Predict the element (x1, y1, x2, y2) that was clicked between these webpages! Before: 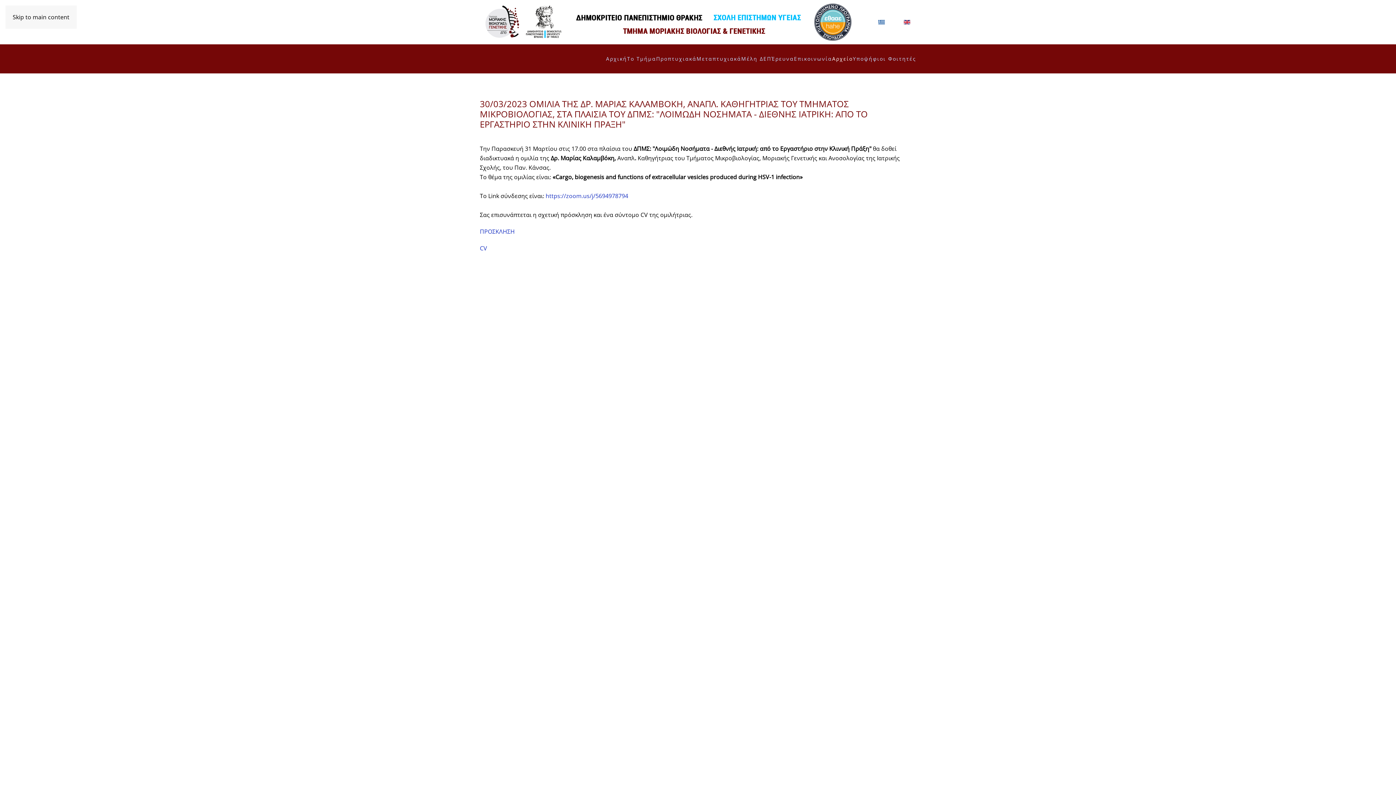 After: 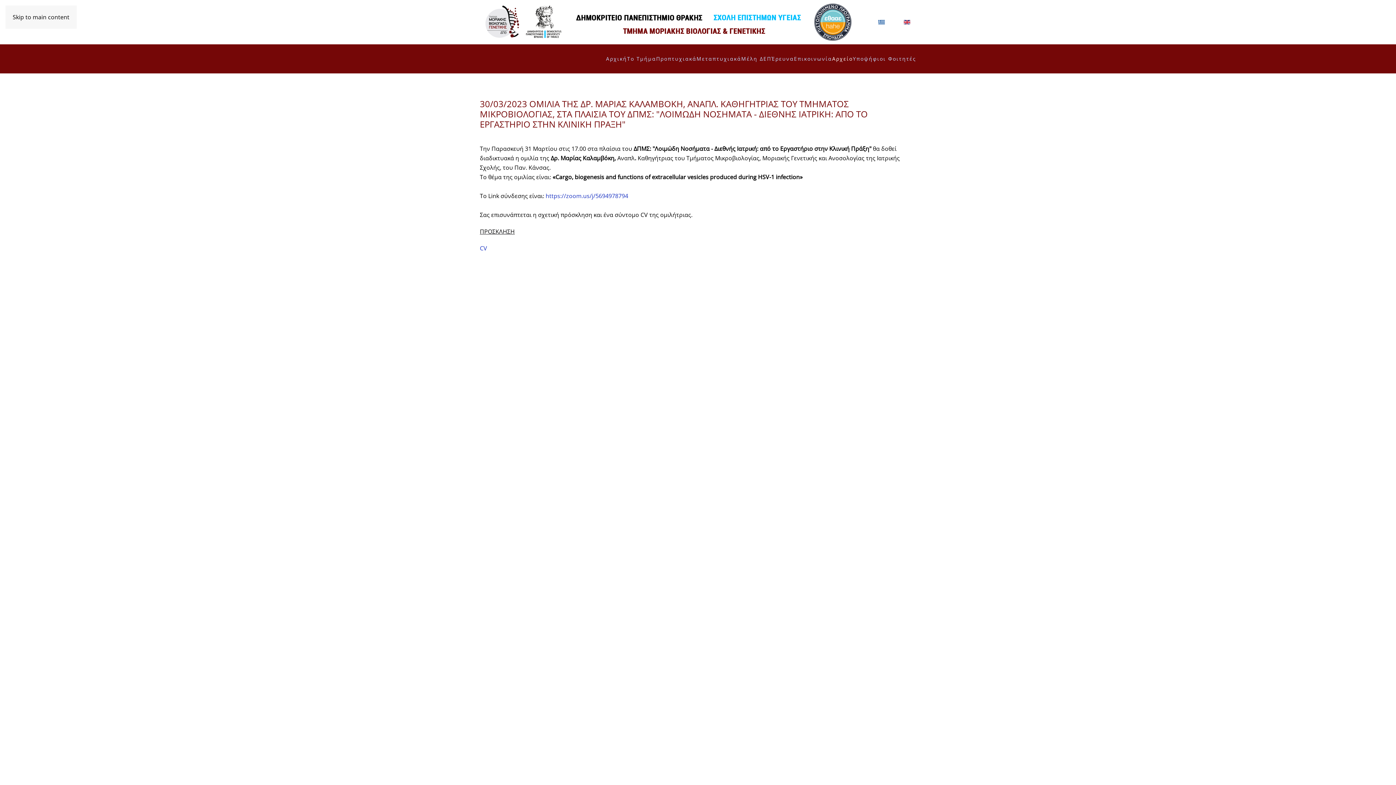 Action: bbox: (480, 227, 514, 235) label: ΠΡΟΣΚΛΗΣΗ